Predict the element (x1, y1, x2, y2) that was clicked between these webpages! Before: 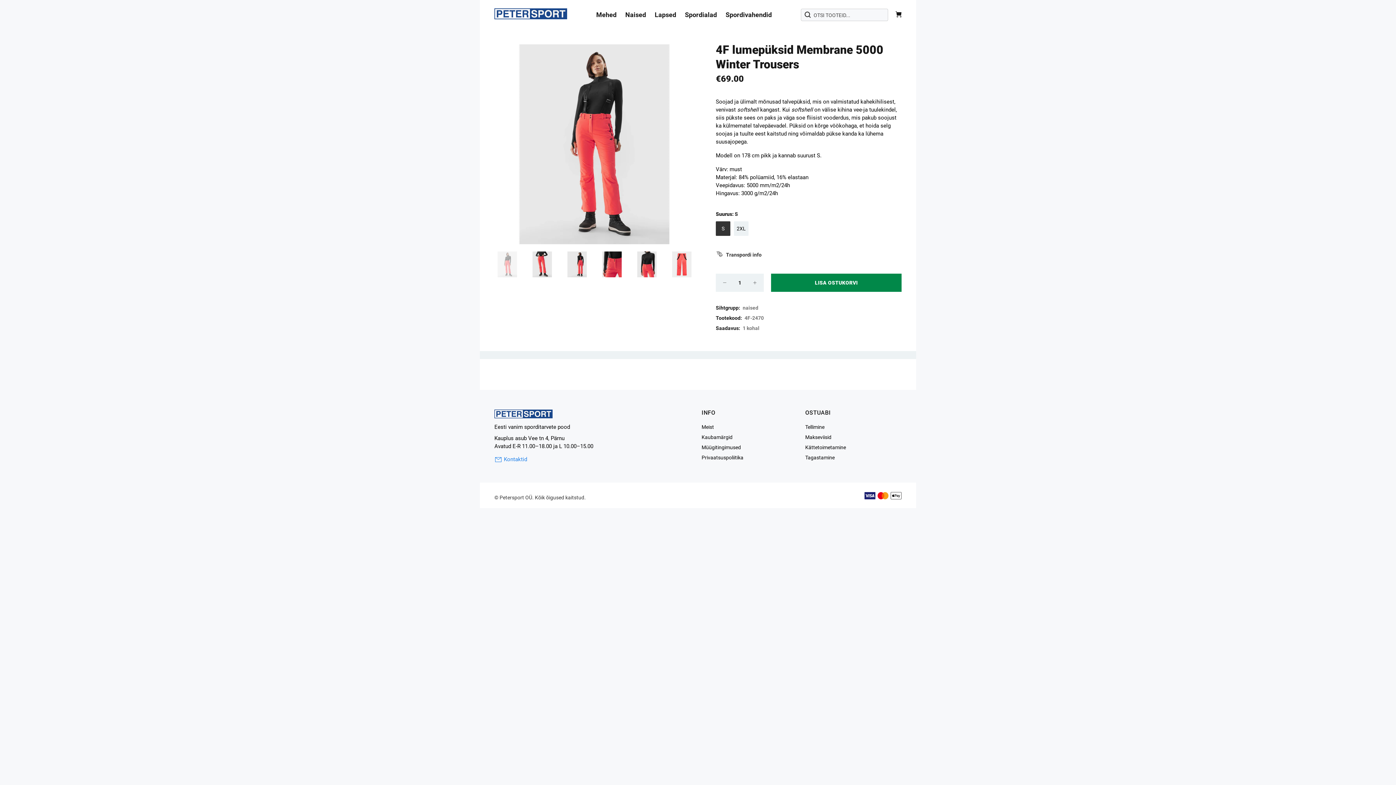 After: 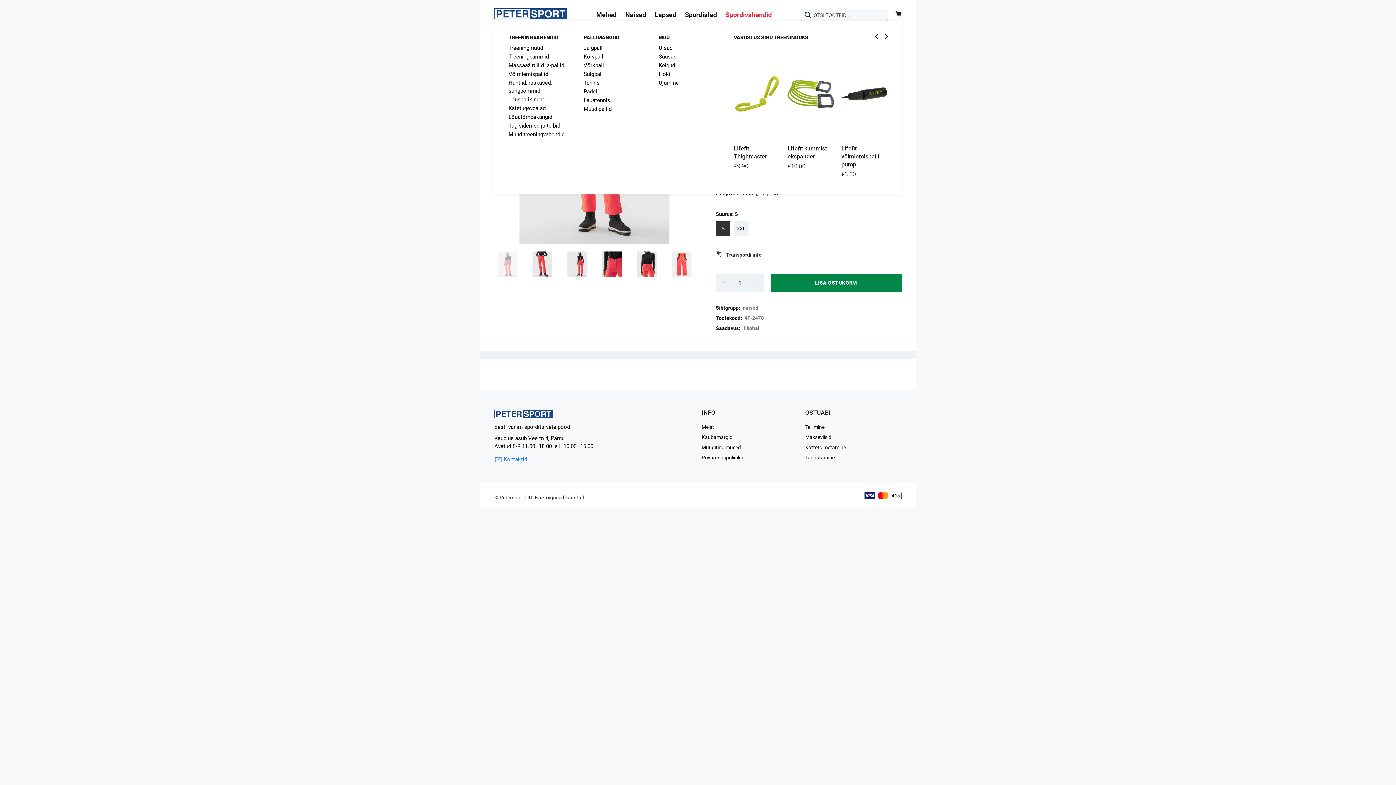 Action: bbox: (721, 8, 772, 20) label: Spordivahendid